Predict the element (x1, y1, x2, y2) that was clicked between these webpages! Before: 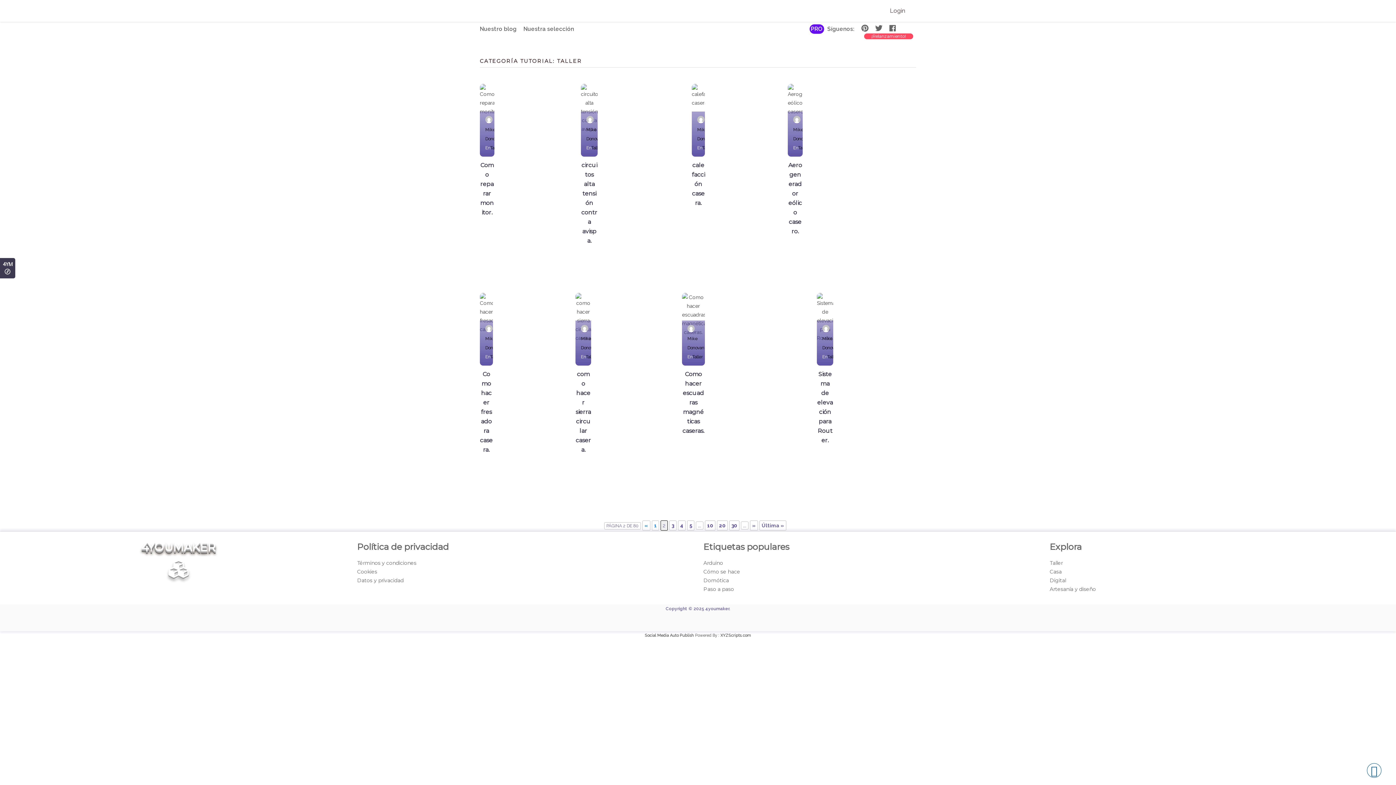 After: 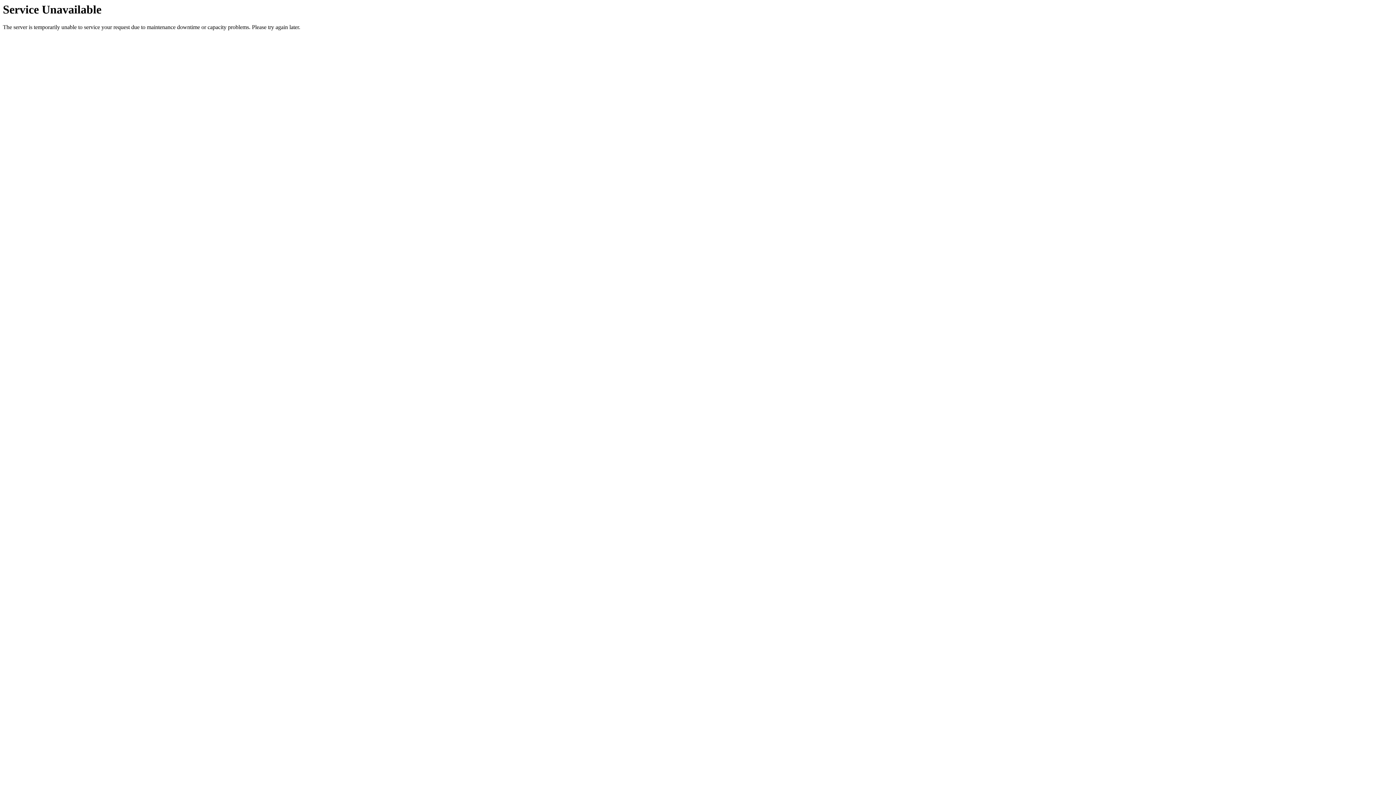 Action: label: Artesanía y diseño bbox: (1050, 586, 1096, 592)